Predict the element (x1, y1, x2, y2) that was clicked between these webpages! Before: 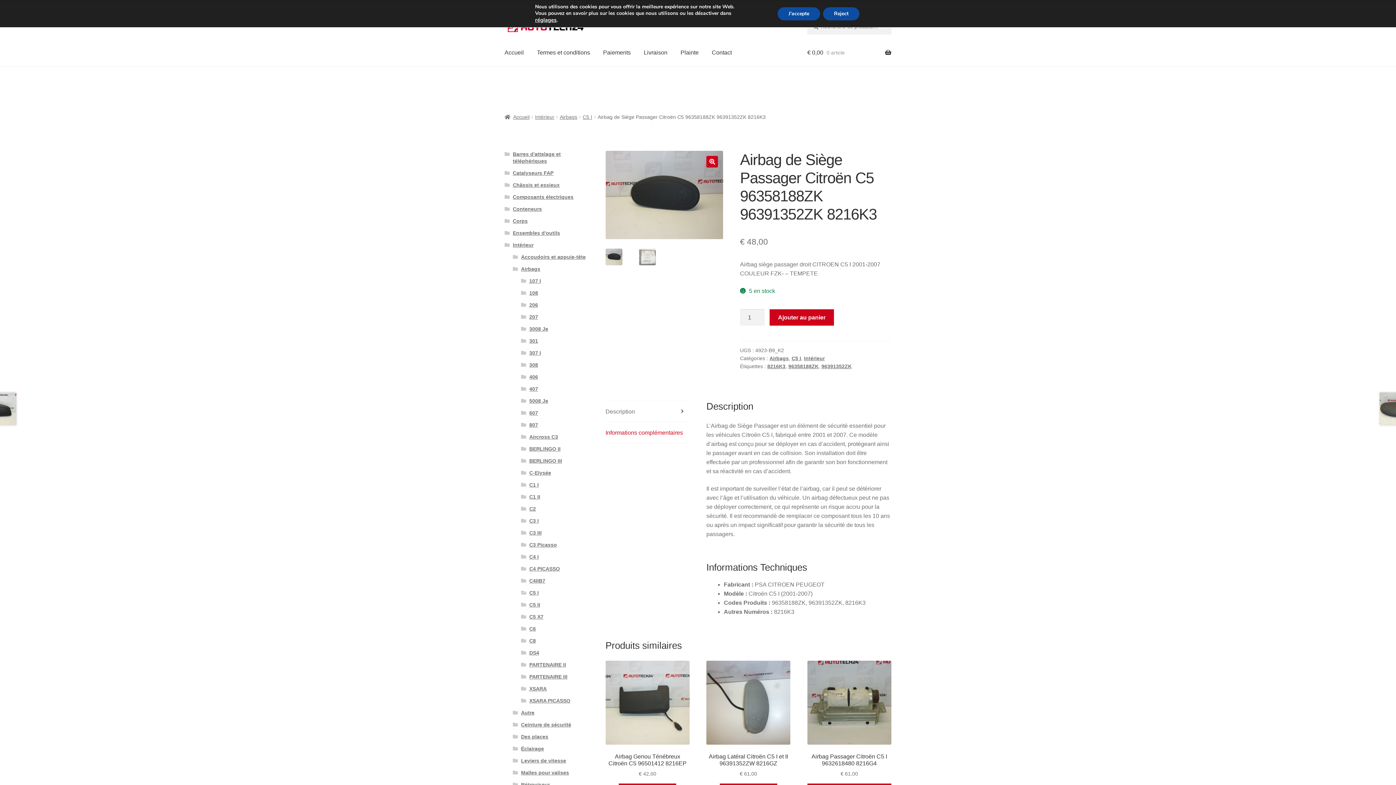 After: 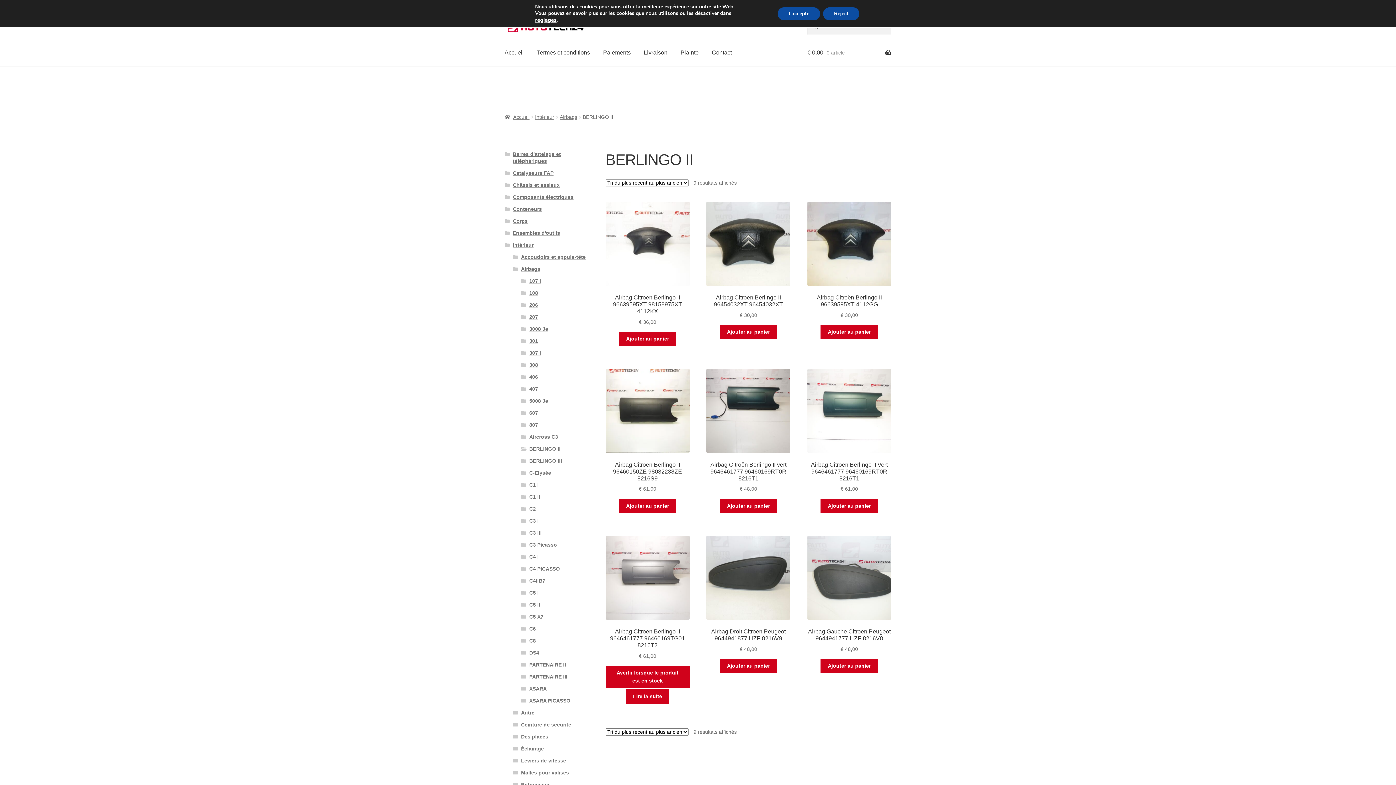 Action: label: BERLINGO II bbox: (529, 446, 560, 451)